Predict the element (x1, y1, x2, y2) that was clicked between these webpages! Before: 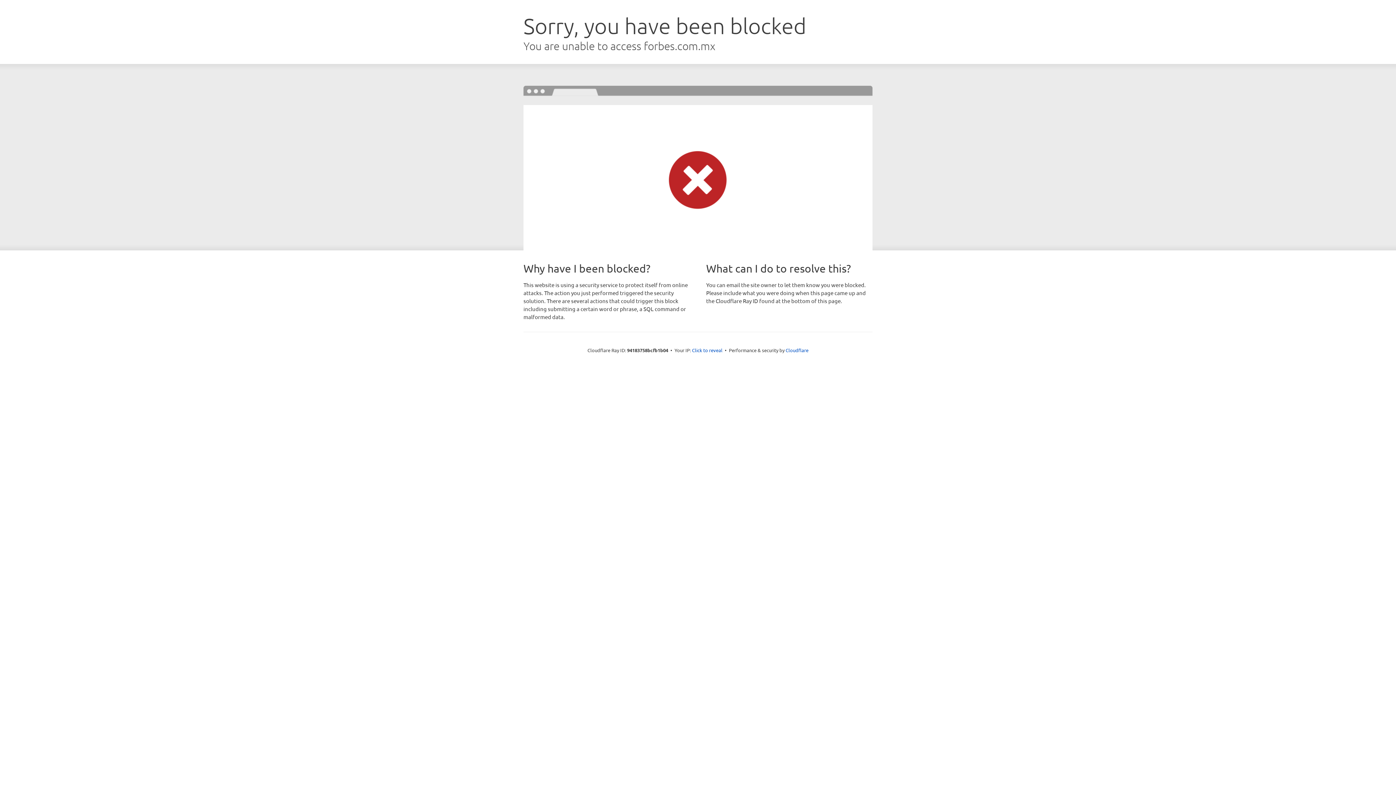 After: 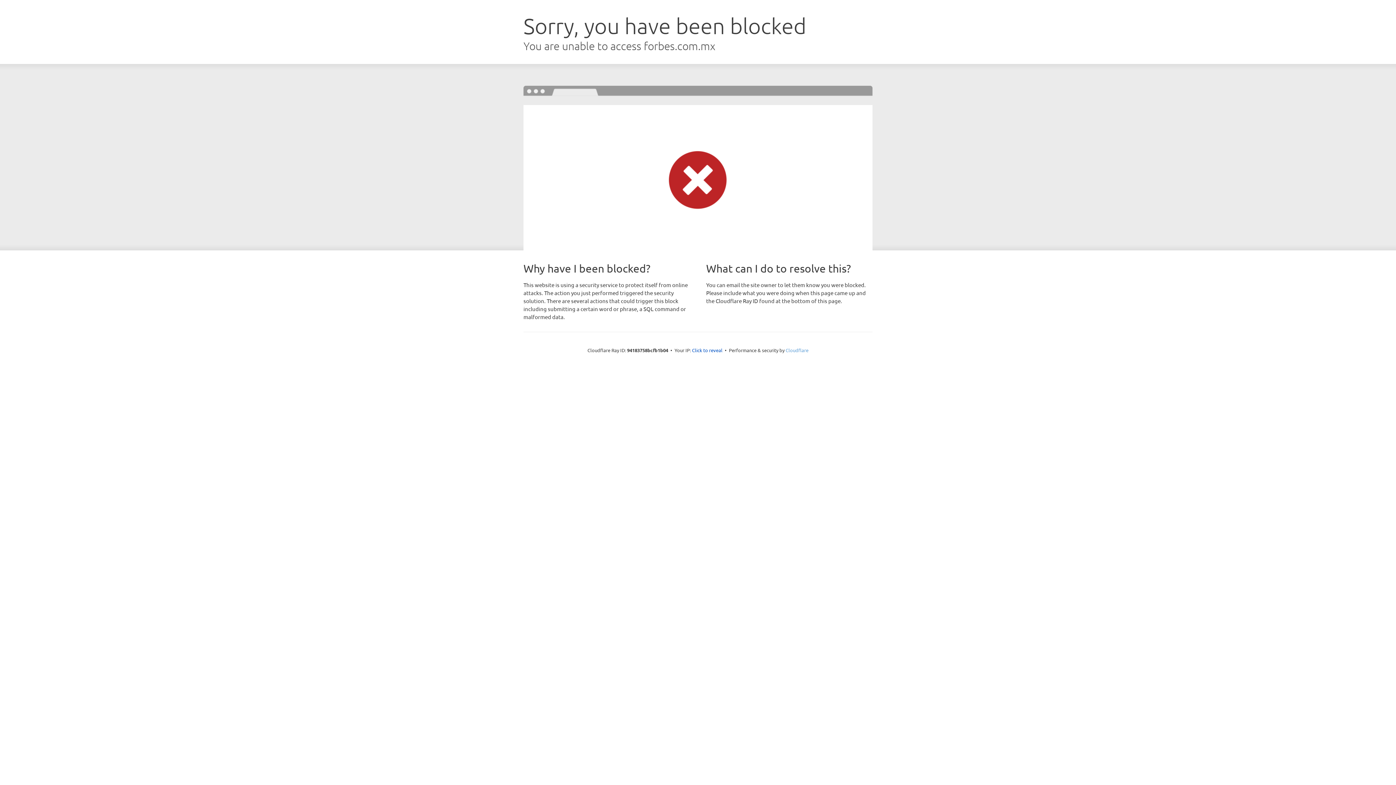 Action: bbox: (785, 347, 808, 353) label: Cloudflare